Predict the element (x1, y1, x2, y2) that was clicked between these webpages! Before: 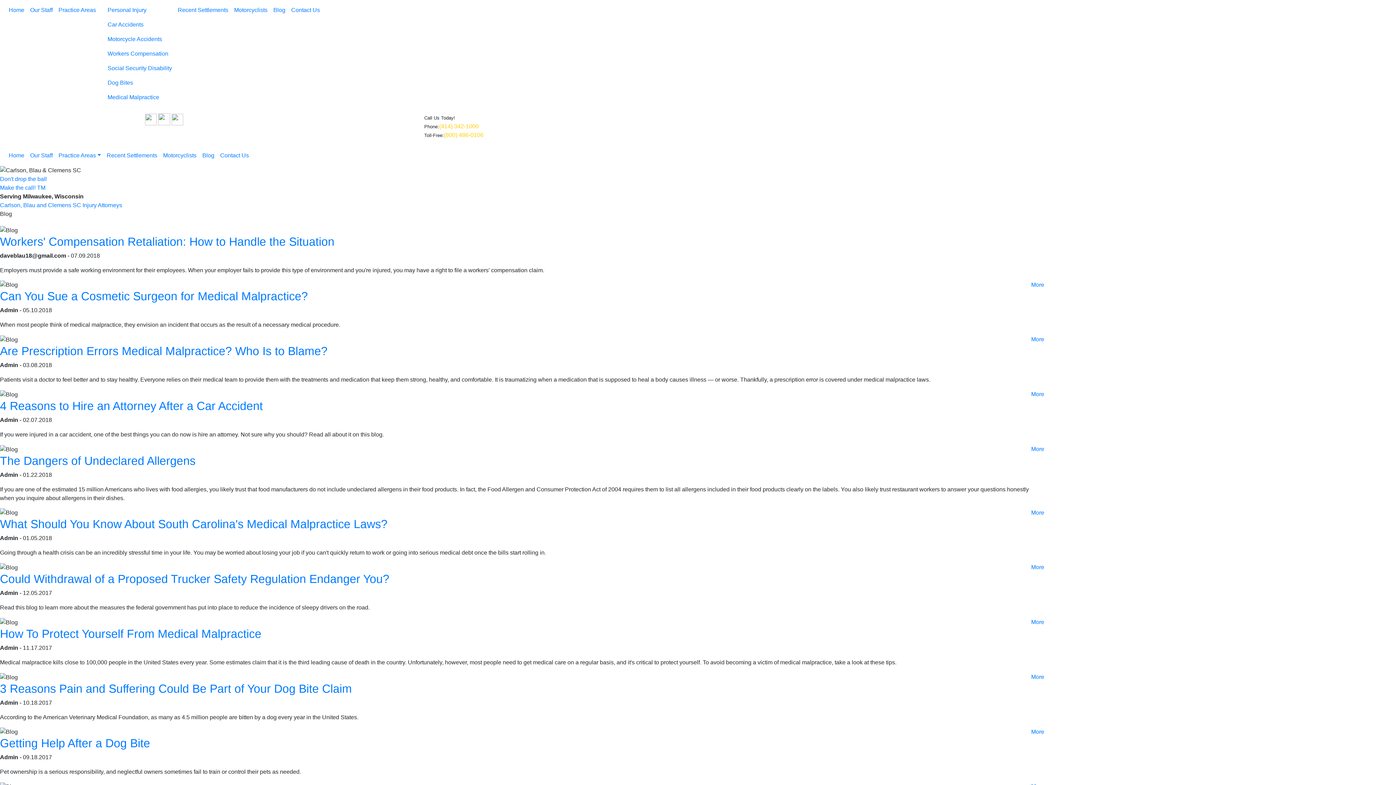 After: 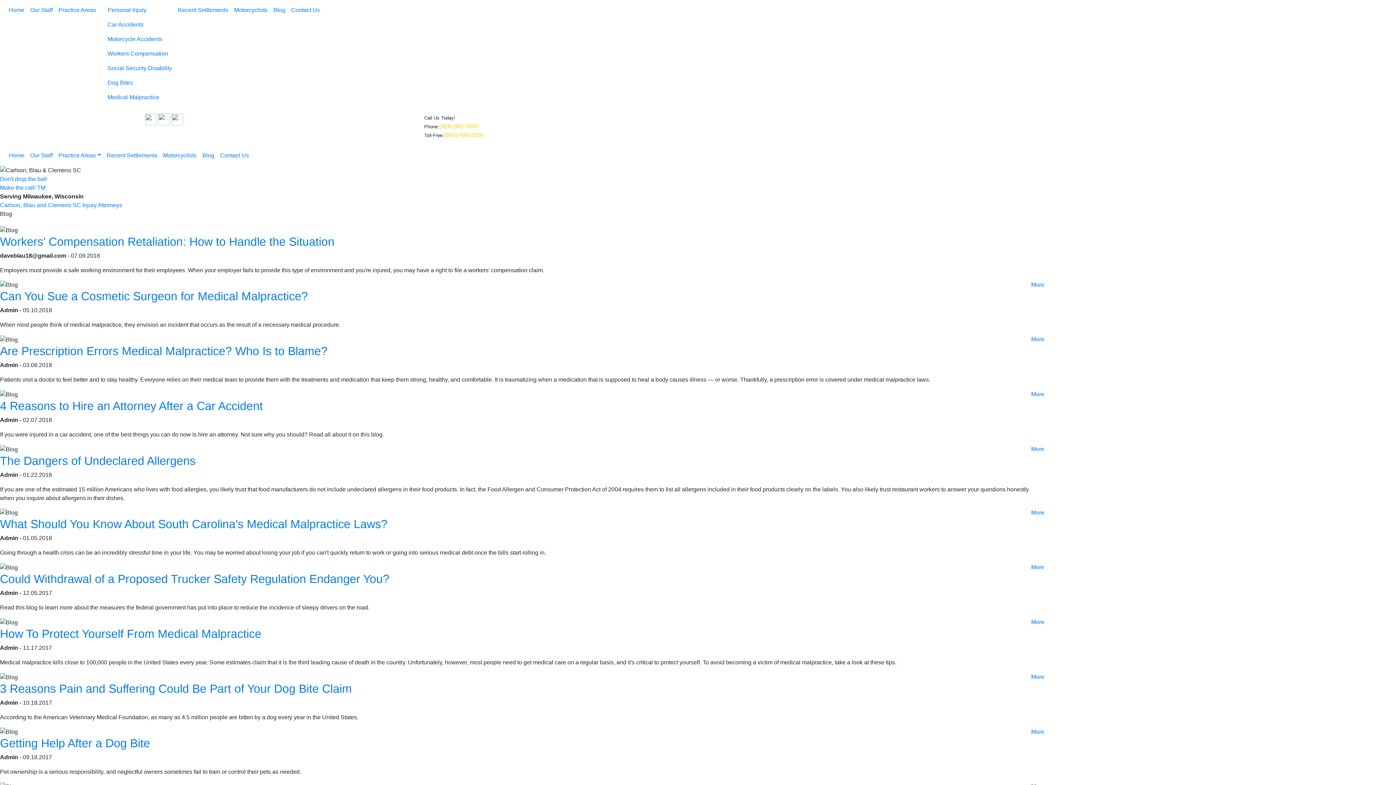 Action: bbox: (231, 2, 270, 17) label: Motorcyclists